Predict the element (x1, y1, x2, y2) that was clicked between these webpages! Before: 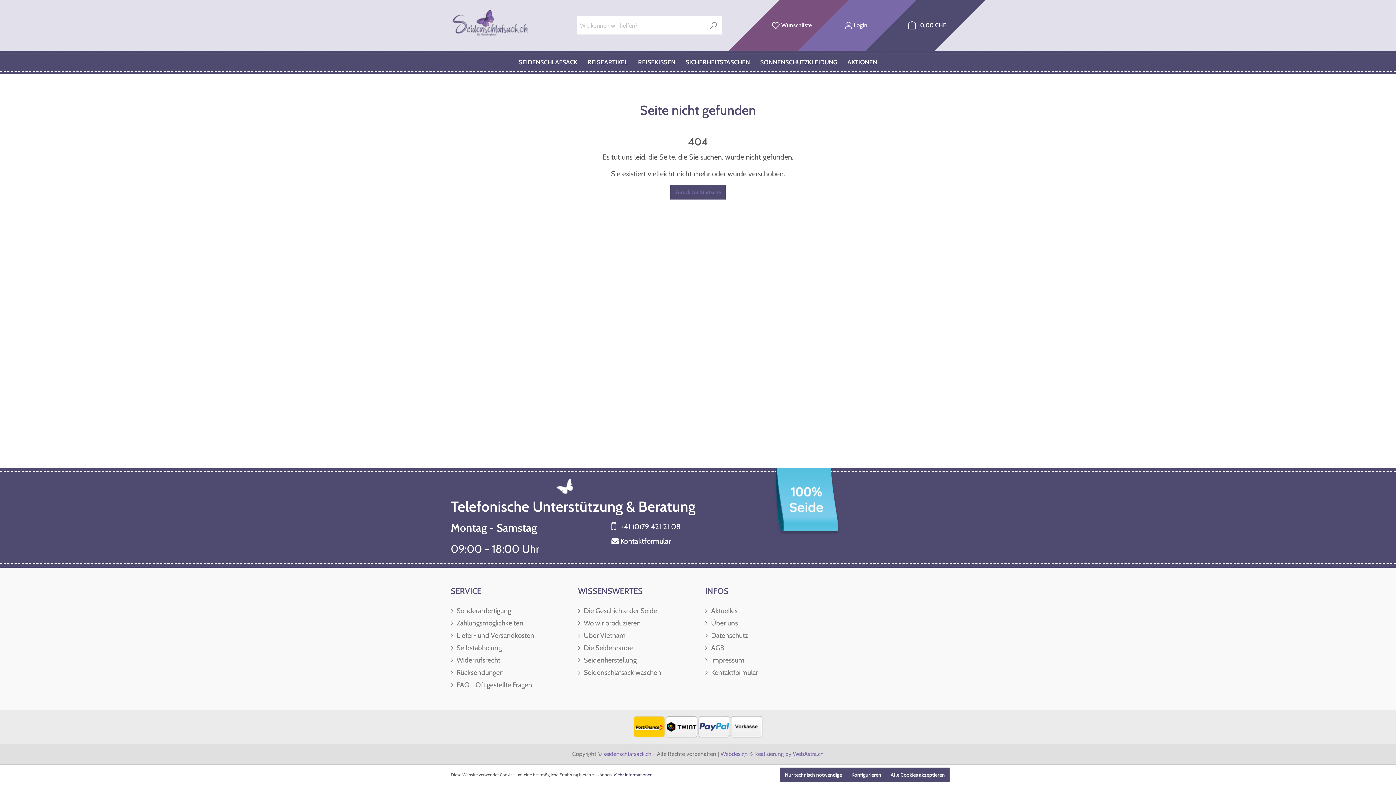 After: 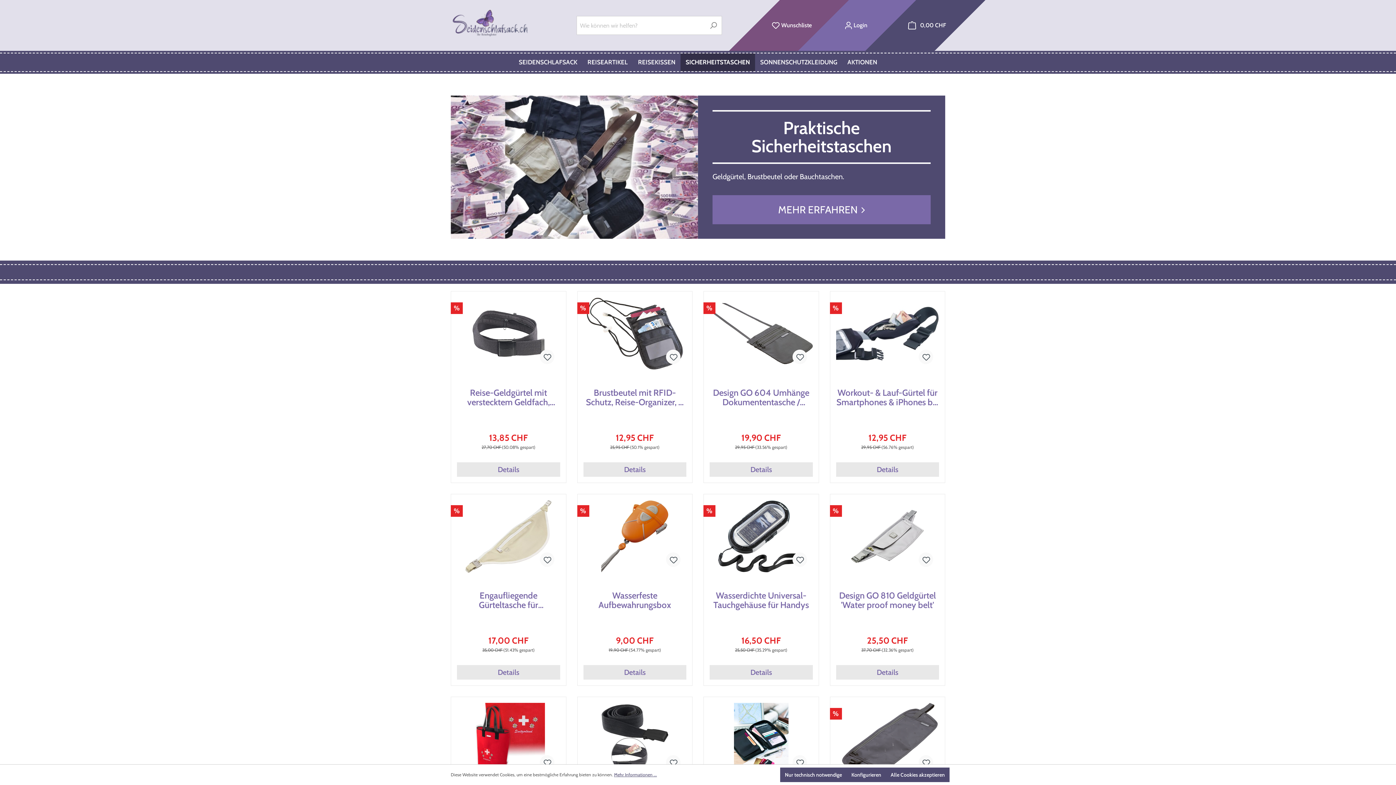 Action: bbox: (680, 53, 755, 71) label: SICHERHEITSTASCHEN